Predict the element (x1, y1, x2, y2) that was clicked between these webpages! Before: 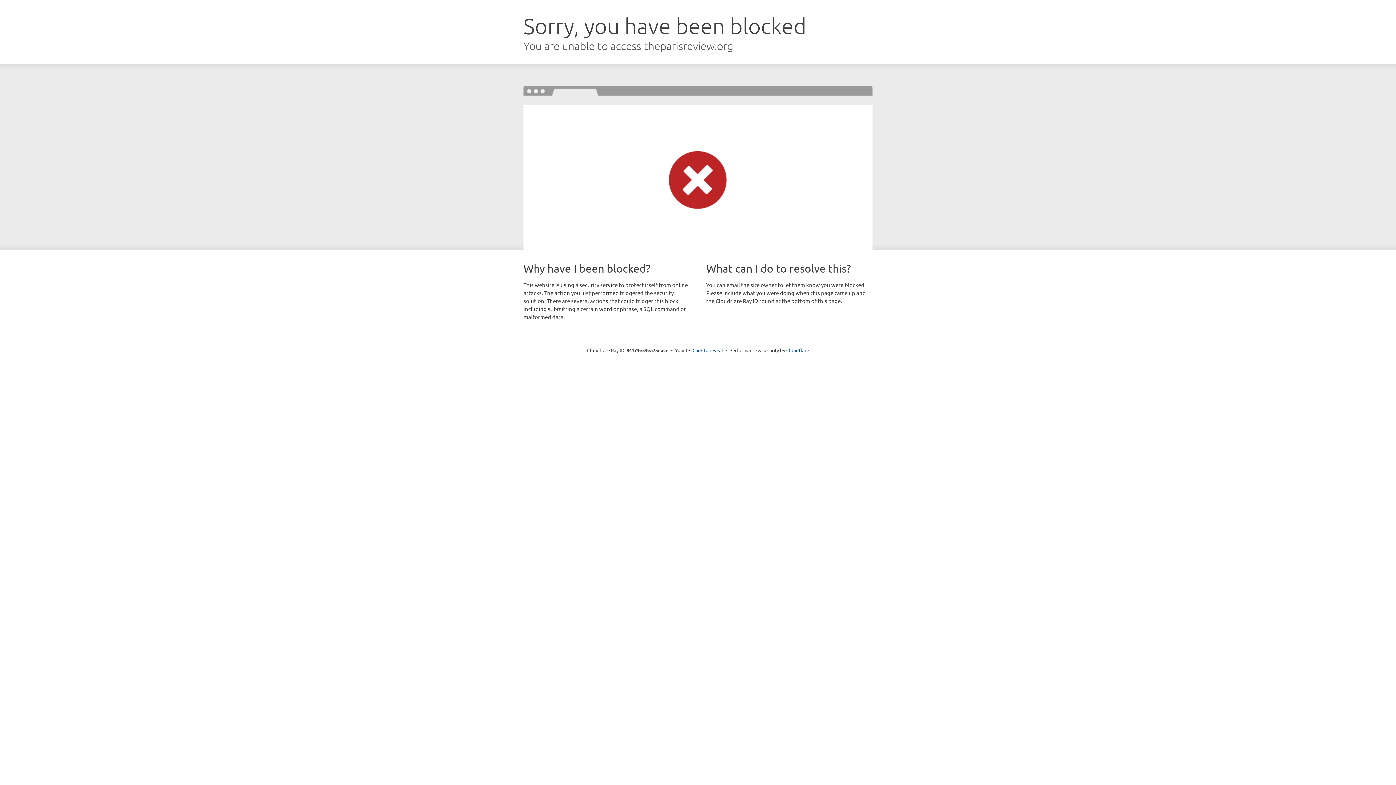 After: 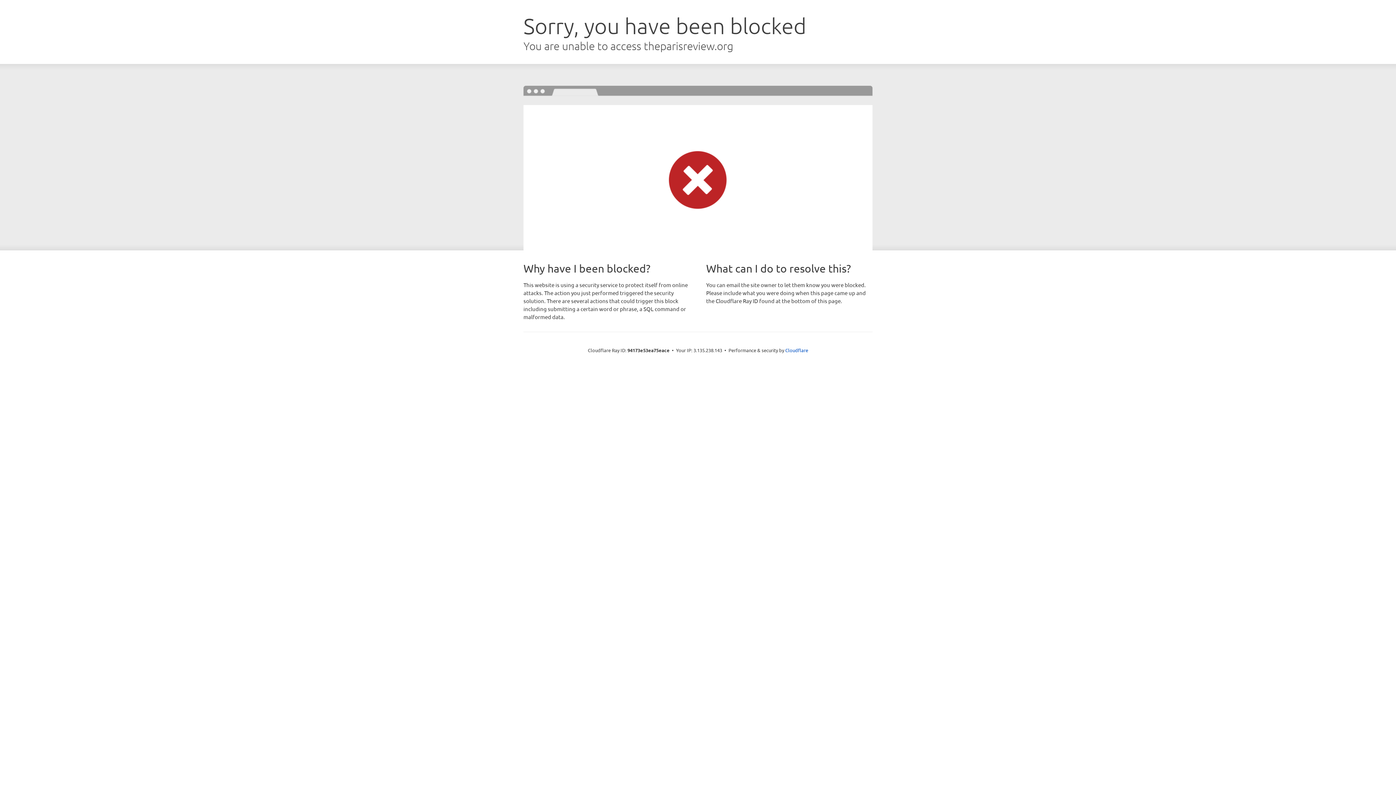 Action: label: Click to reveal bbox: (692, 346, 723, 353)